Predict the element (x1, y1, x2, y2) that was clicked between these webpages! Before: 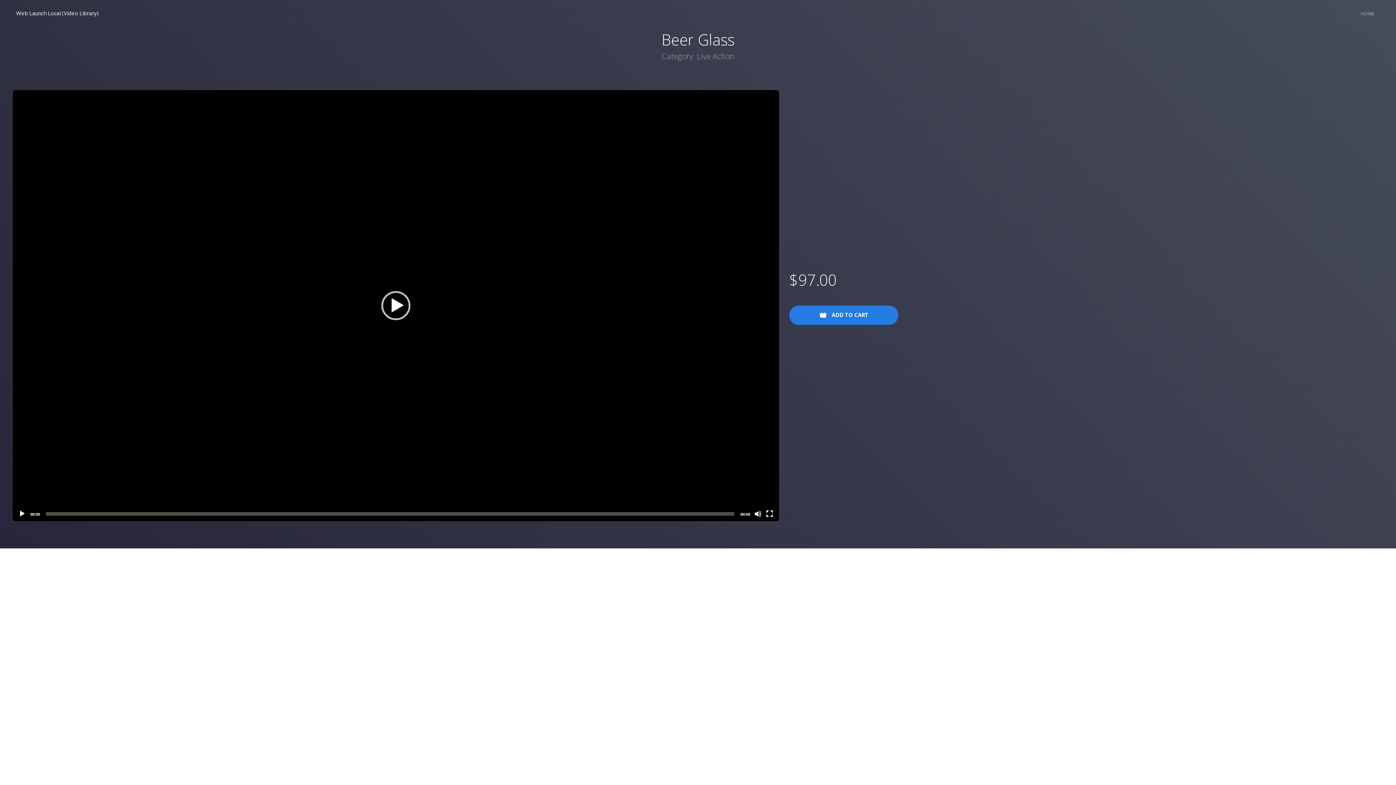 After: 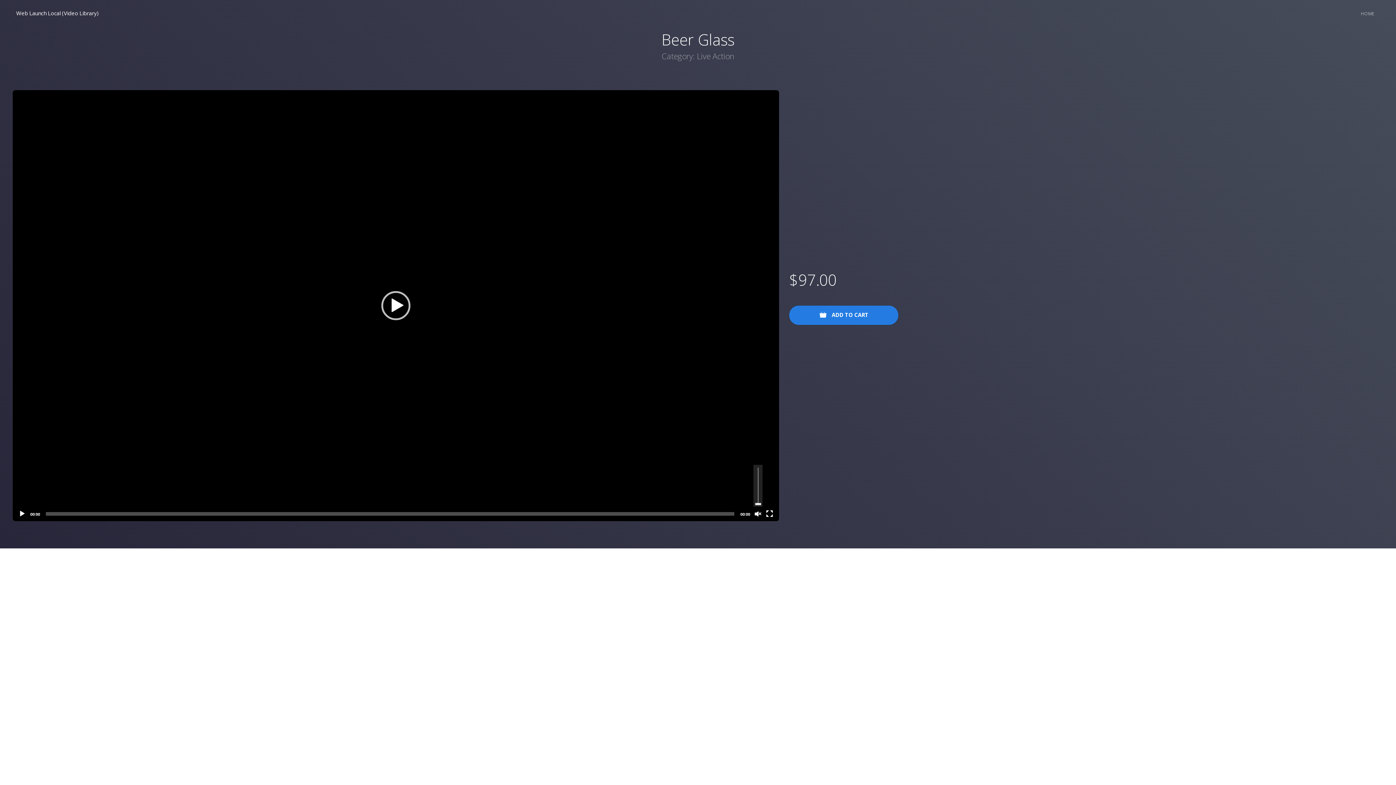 Action: label: Mute bbox: (754, 510, 761, 517)